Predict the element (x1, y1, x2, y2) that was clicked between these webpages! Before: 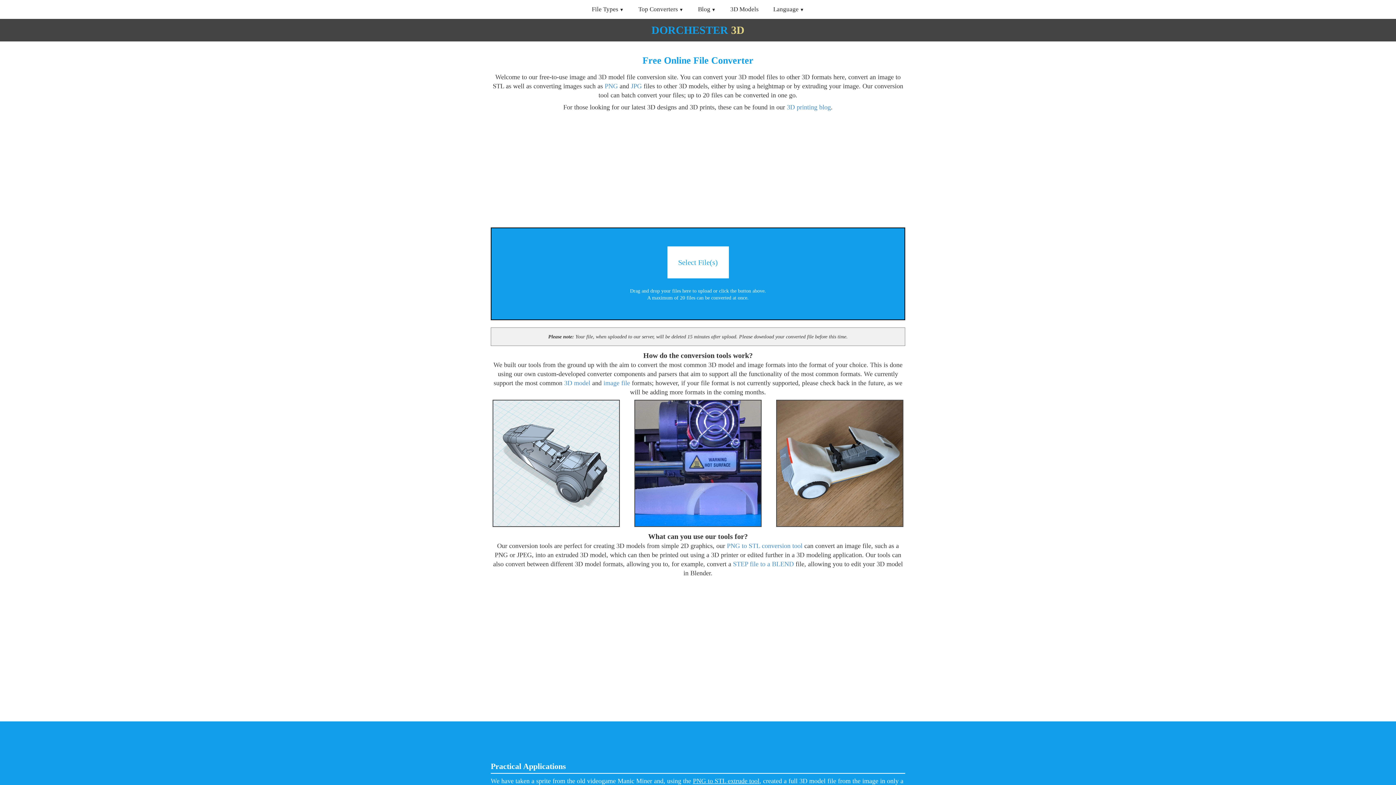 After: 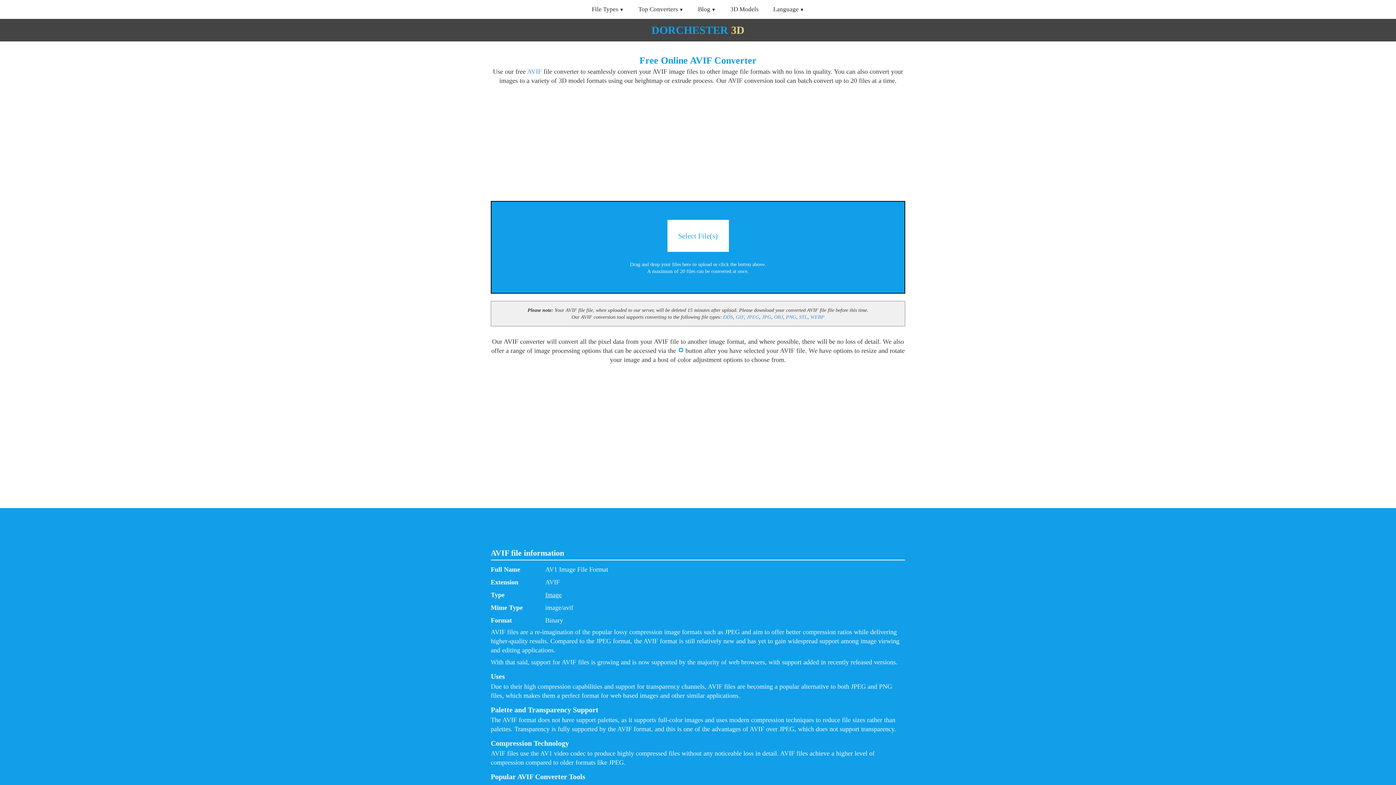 Action: label: Top Converters bbox: (631, 0, 690, 18)